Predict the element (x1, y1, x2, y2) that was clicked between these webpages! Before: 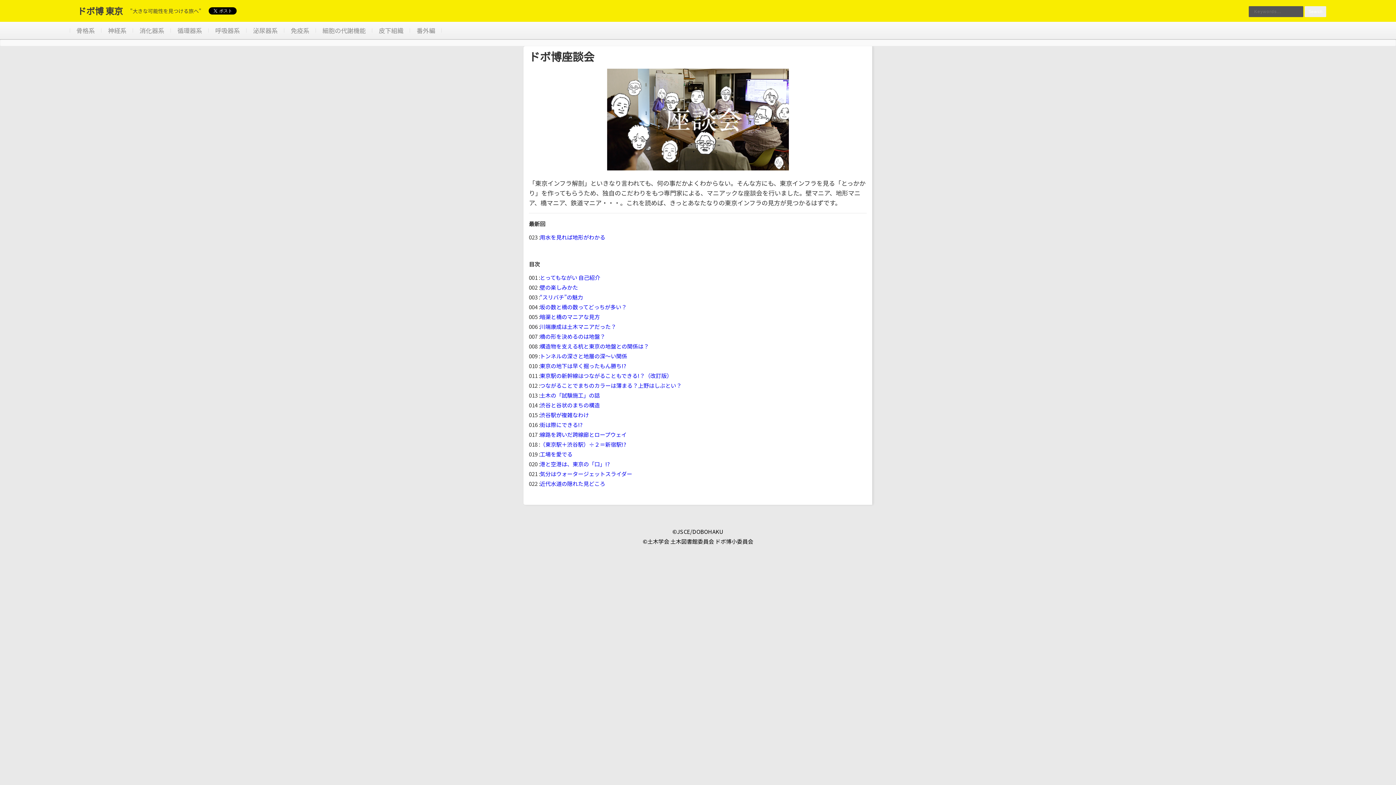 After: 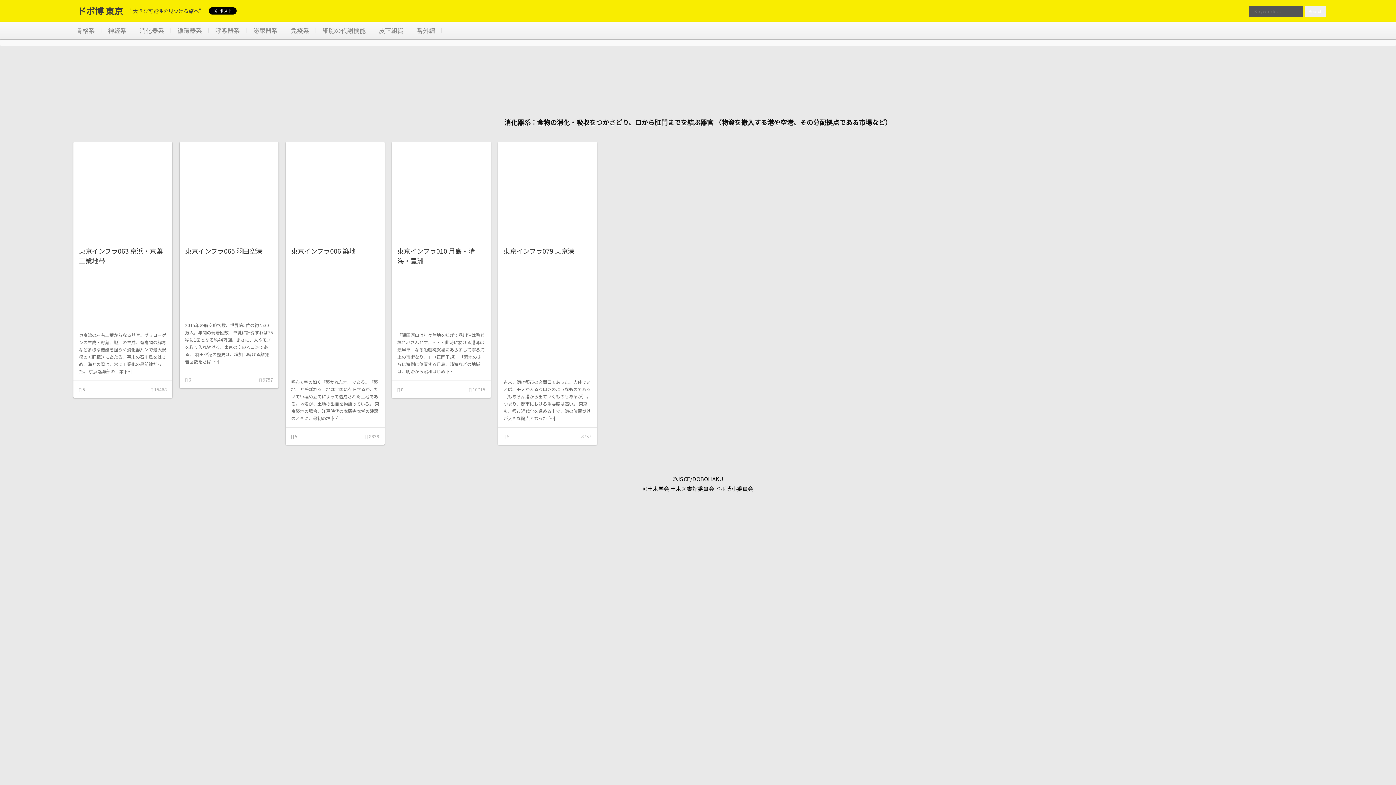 Action: label: 消化器系 bbox: (133, 21, 170, 39)